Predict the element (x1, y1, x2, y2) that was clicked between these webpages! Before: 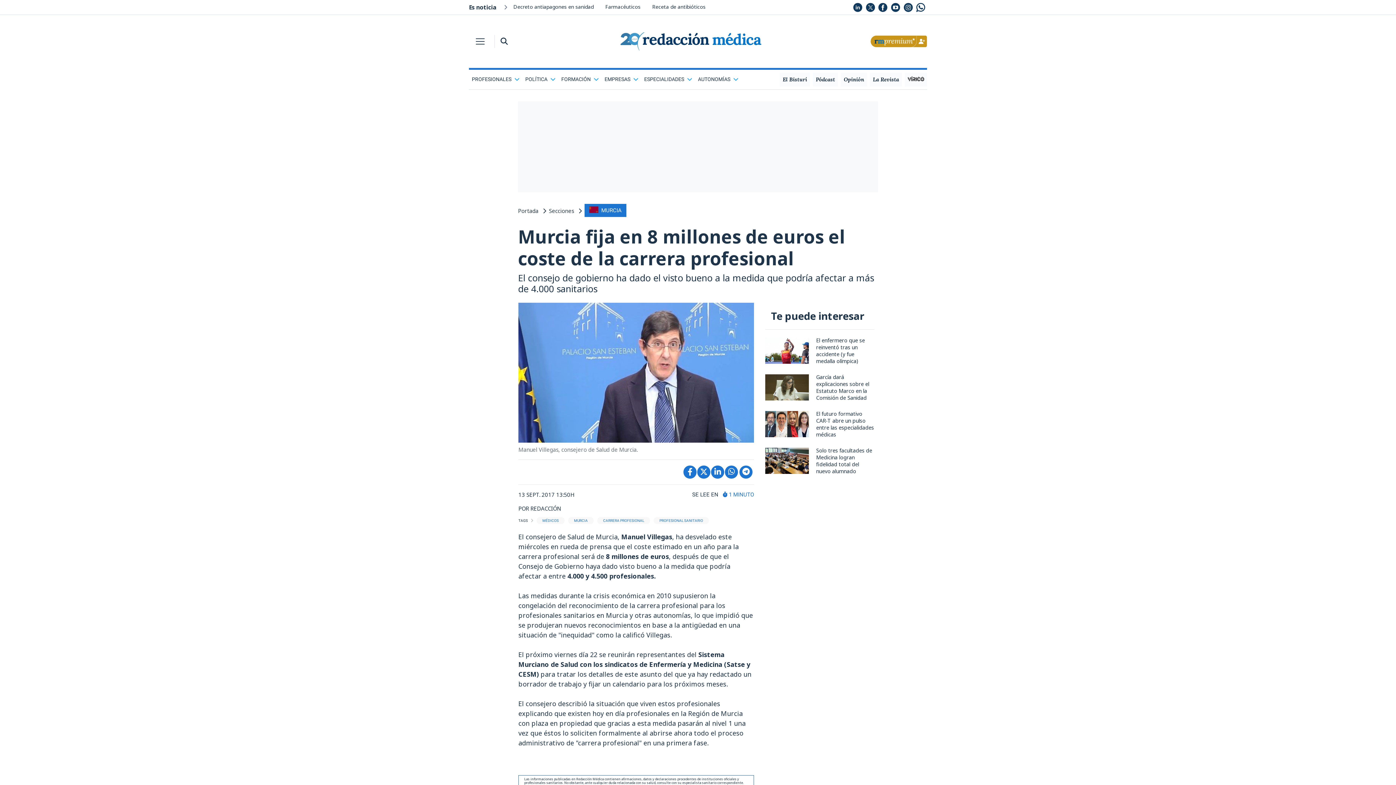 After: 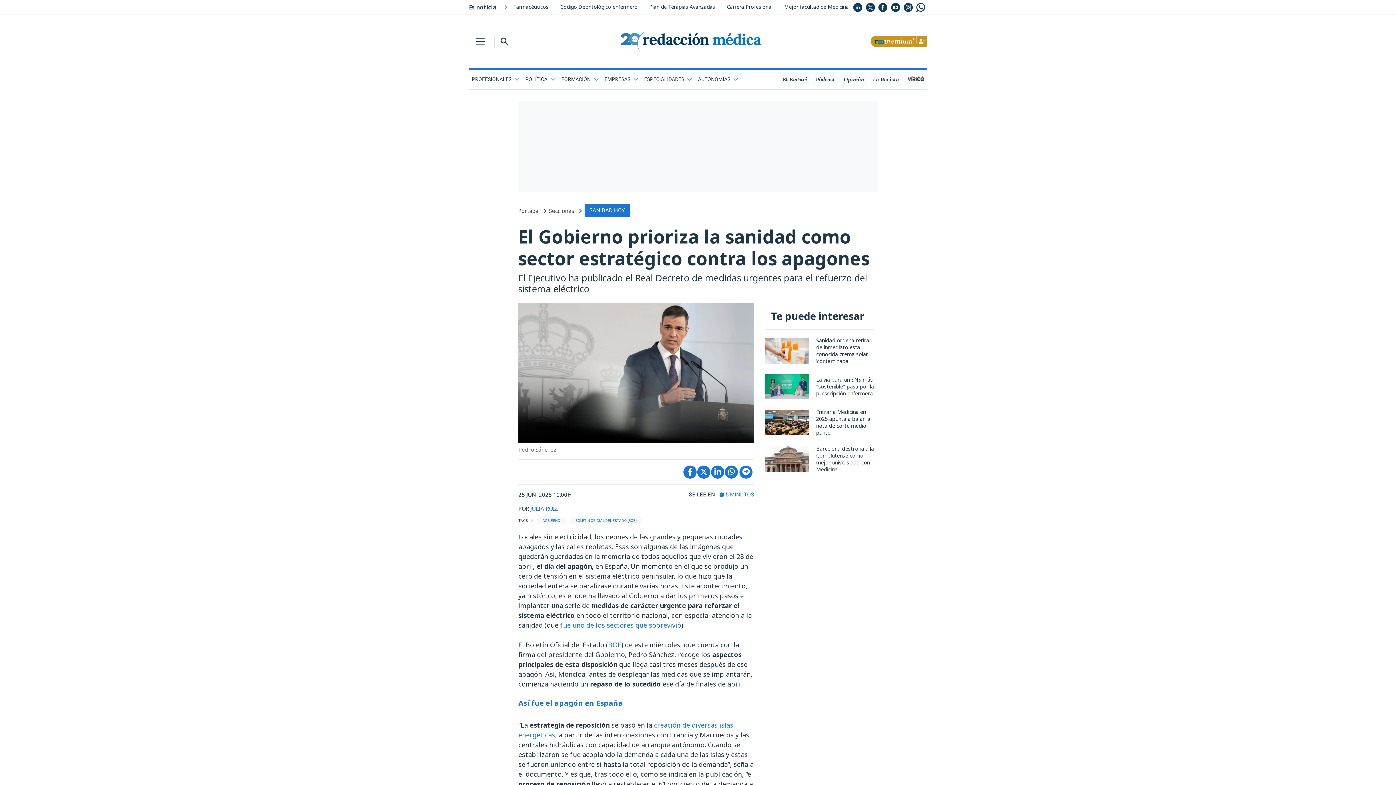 Action: label: Decreto antiapagones en sanidad bbox: (507, 0, 599, 13)